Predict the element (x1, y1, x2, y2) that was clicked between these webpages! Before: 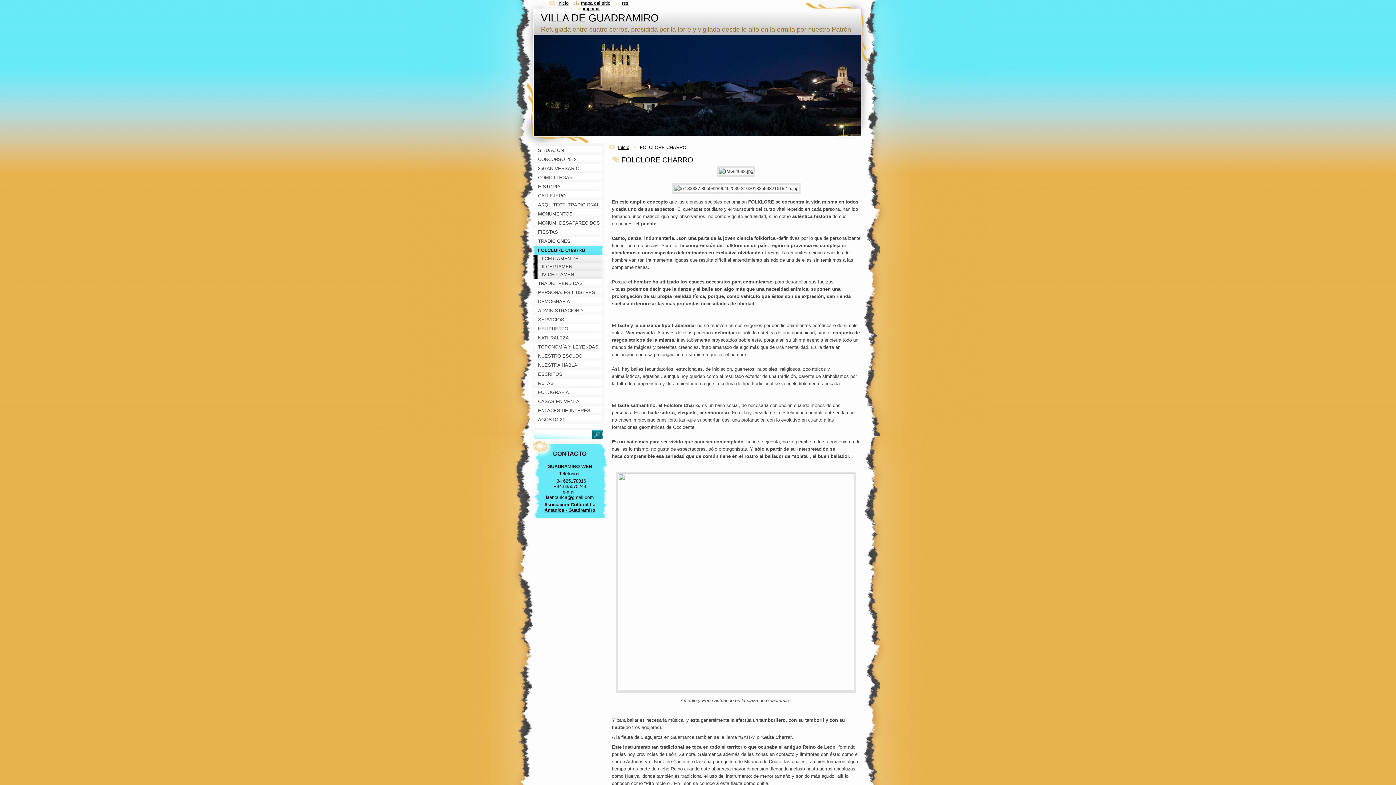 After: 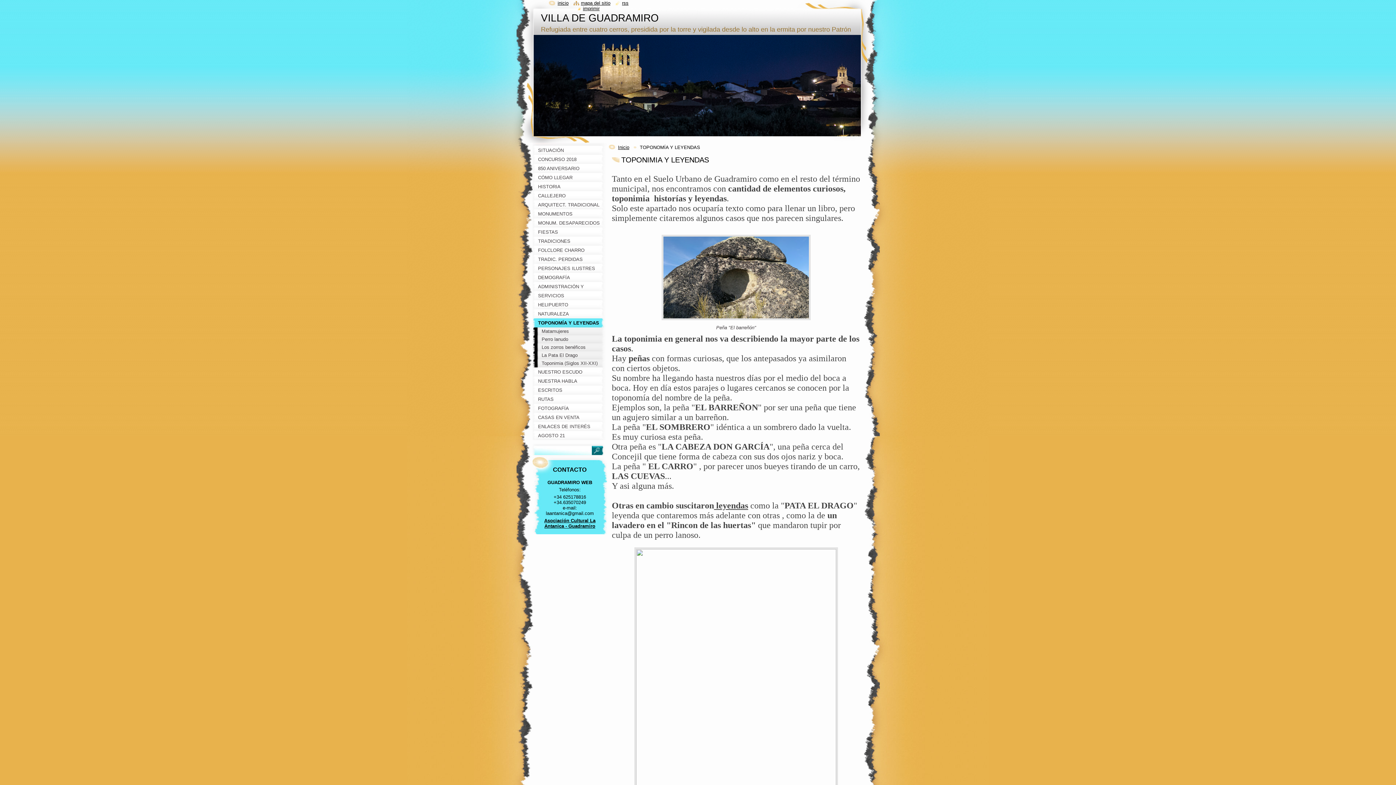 Action: label: TOPONOMÍA Y LEYENDAS bbox: (532, 342, 607, 351)